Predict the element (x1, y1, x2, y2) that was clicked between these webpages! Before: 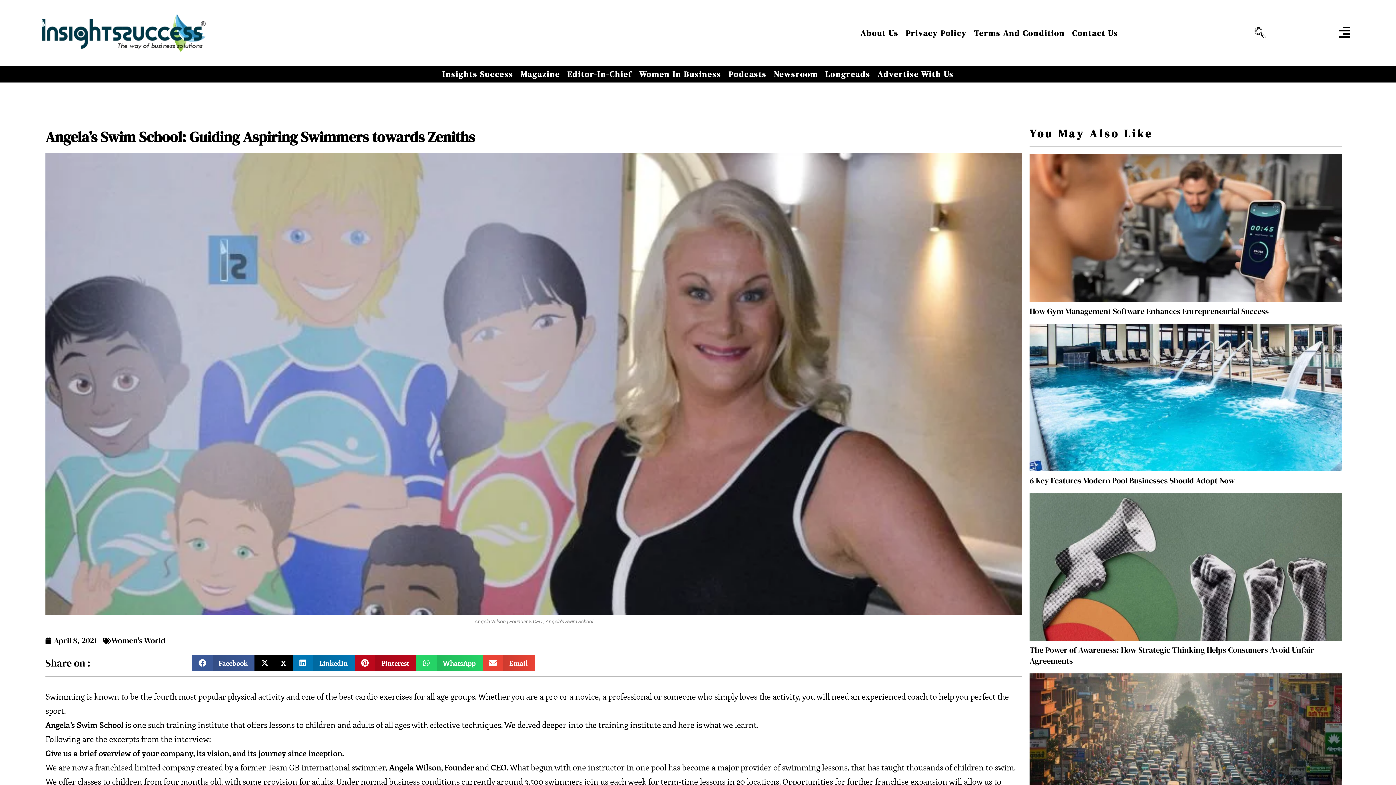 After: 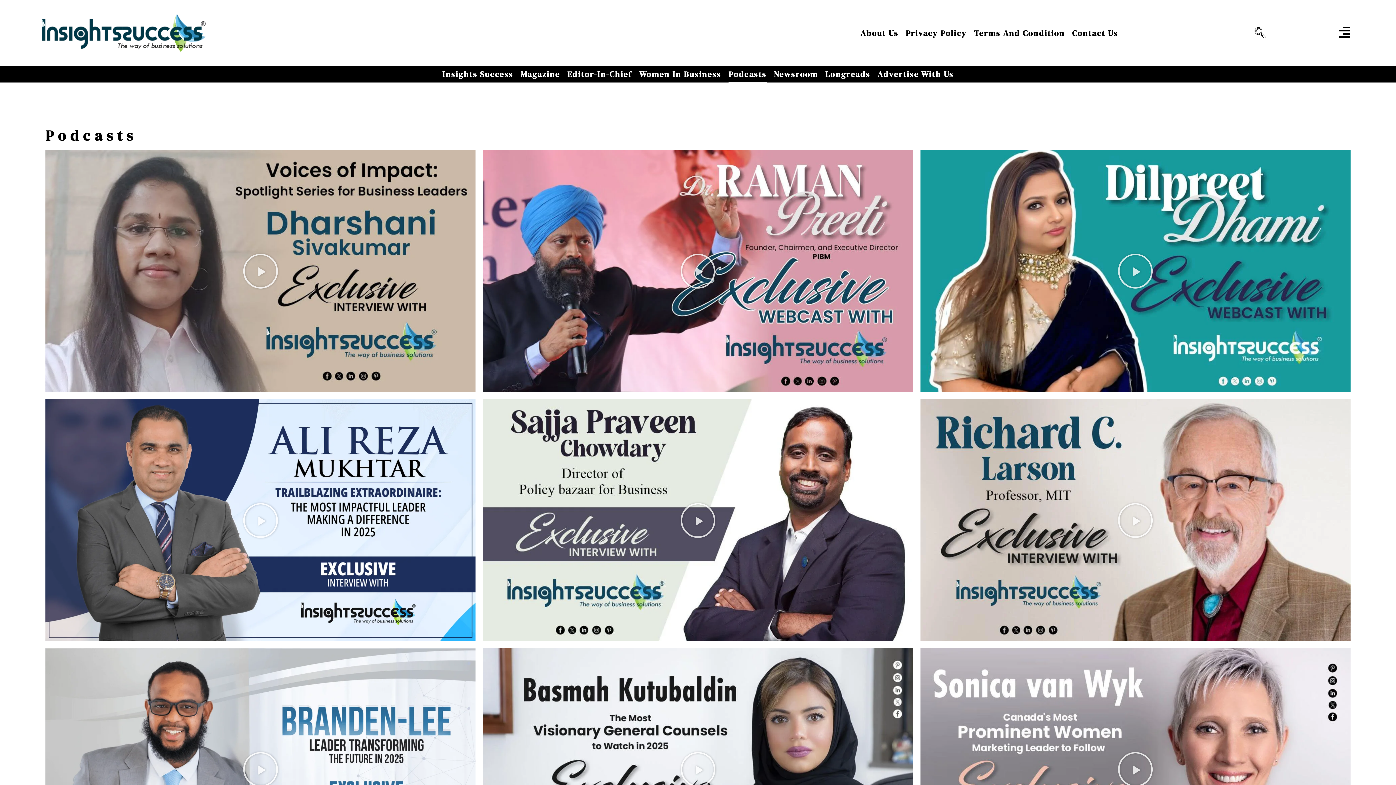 Action: label: Podcasts bbox: (728, 65, 766, 82)